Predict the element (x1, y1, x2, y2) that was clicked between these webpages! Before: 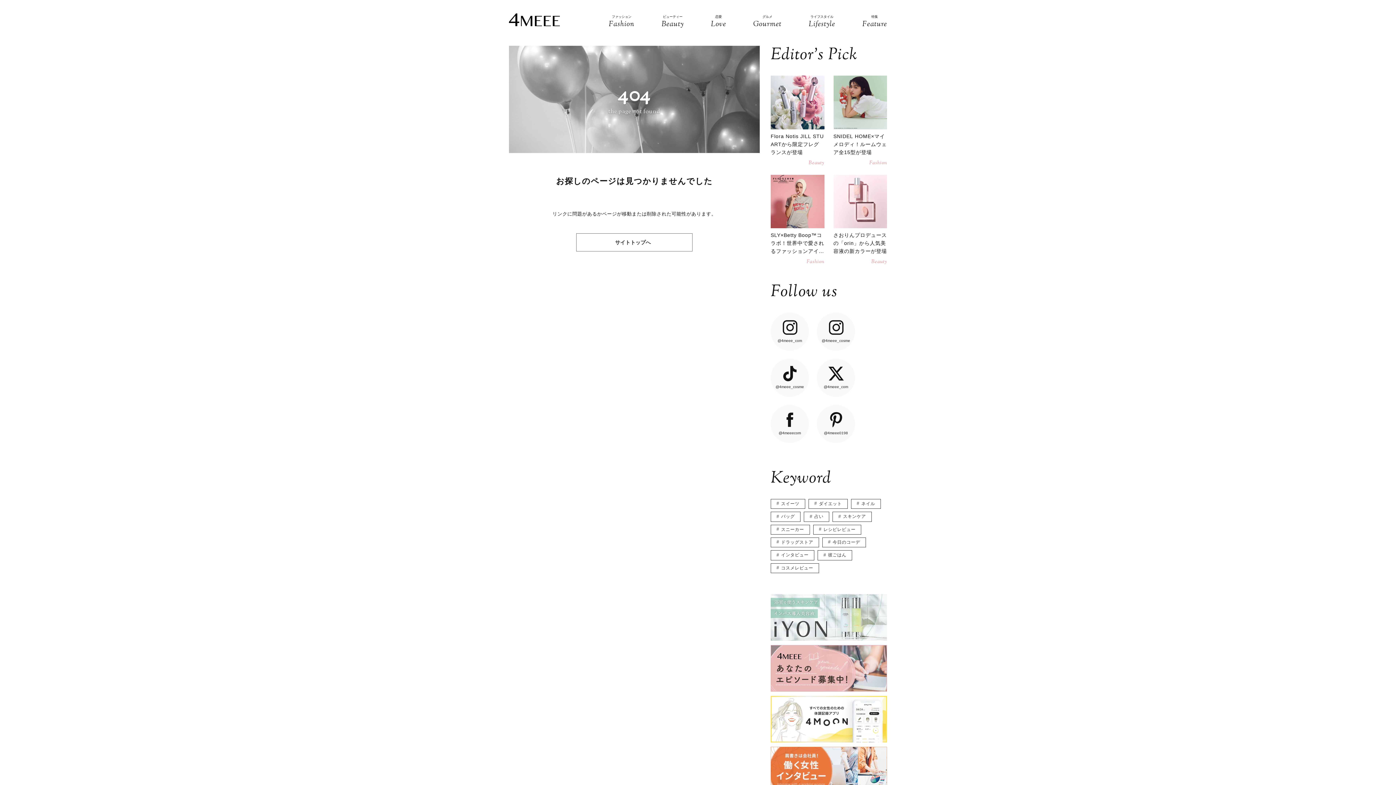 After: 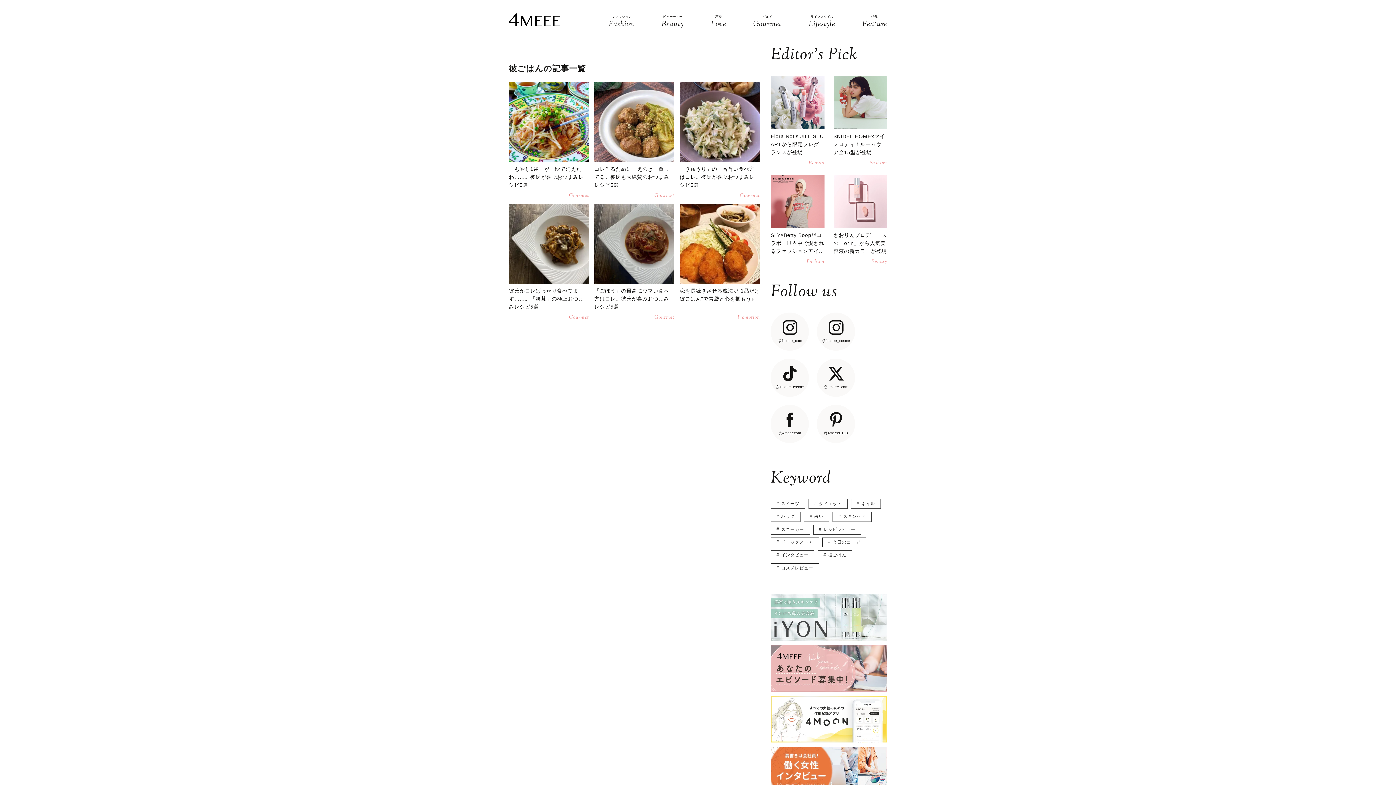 Action: bbox: (817, 550, 852, 560) label: 彼ごはん